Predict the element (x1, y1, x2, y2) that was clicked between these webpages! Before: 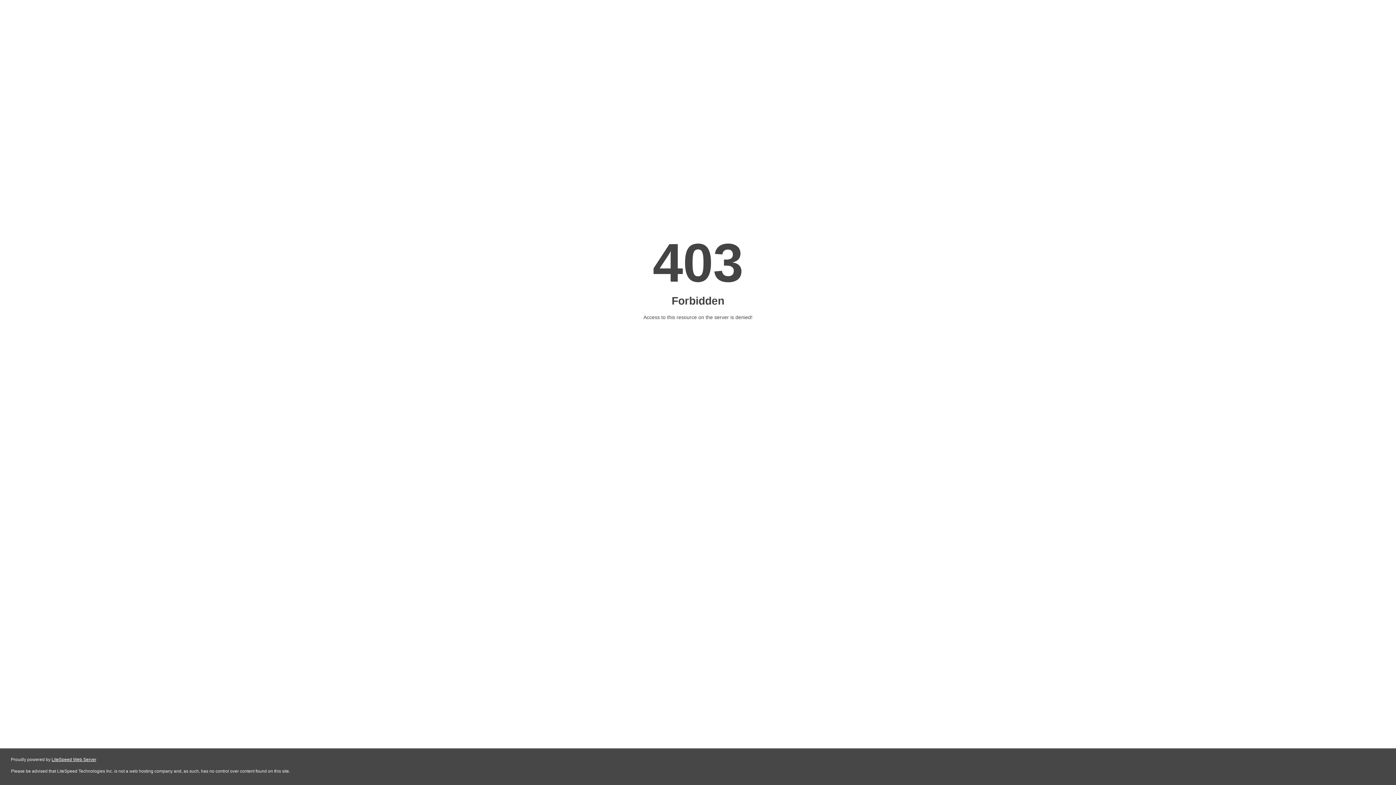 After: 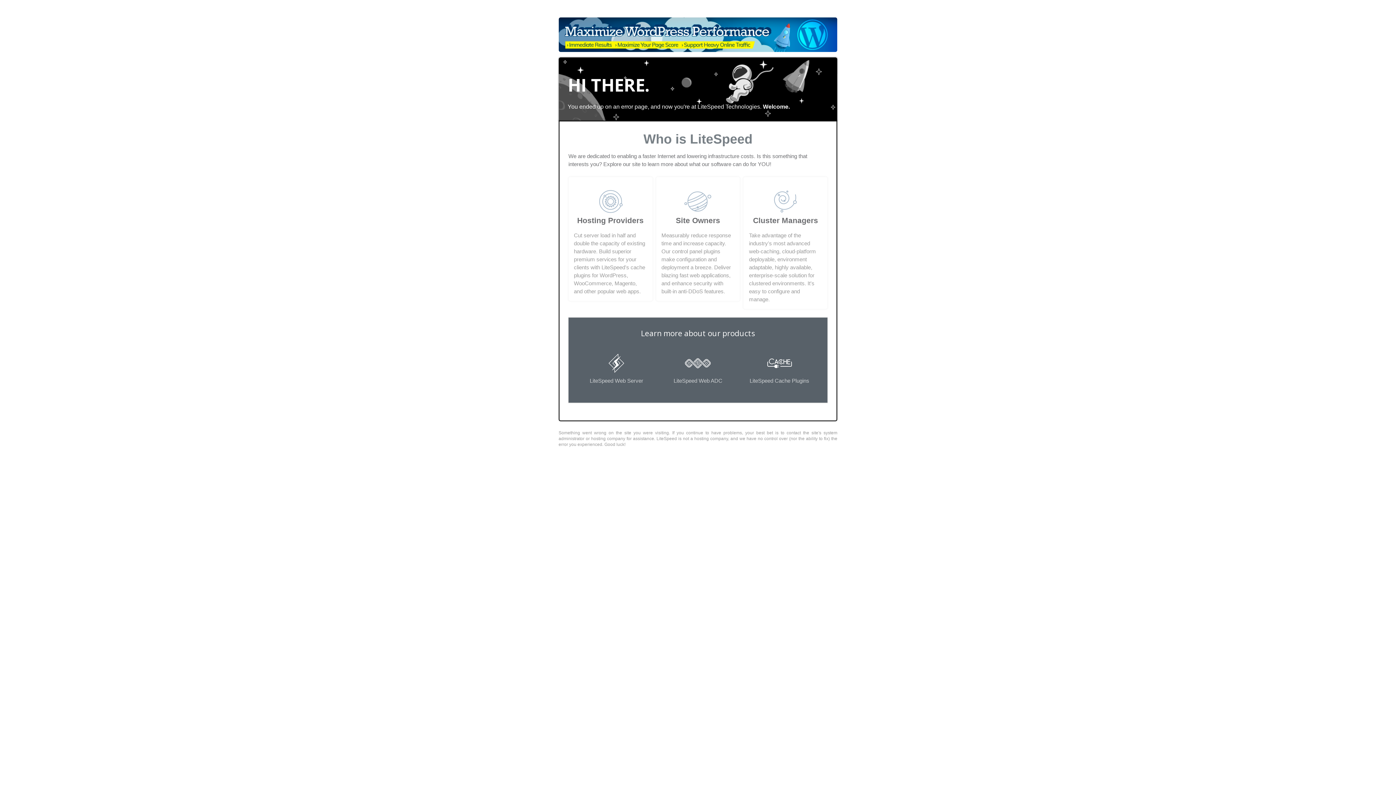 Action: label: LiteSpeed Web Server bbox: (51, 757, 96, 762)